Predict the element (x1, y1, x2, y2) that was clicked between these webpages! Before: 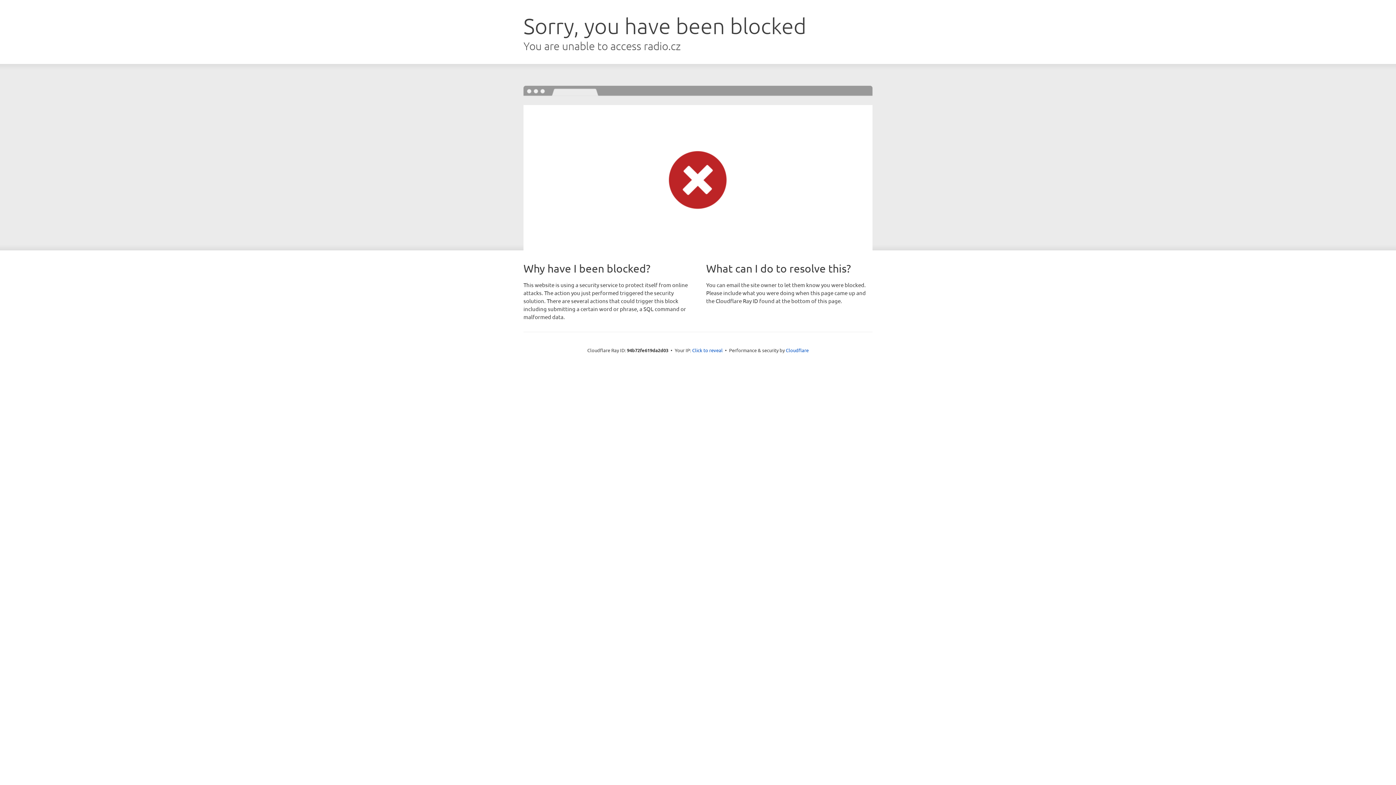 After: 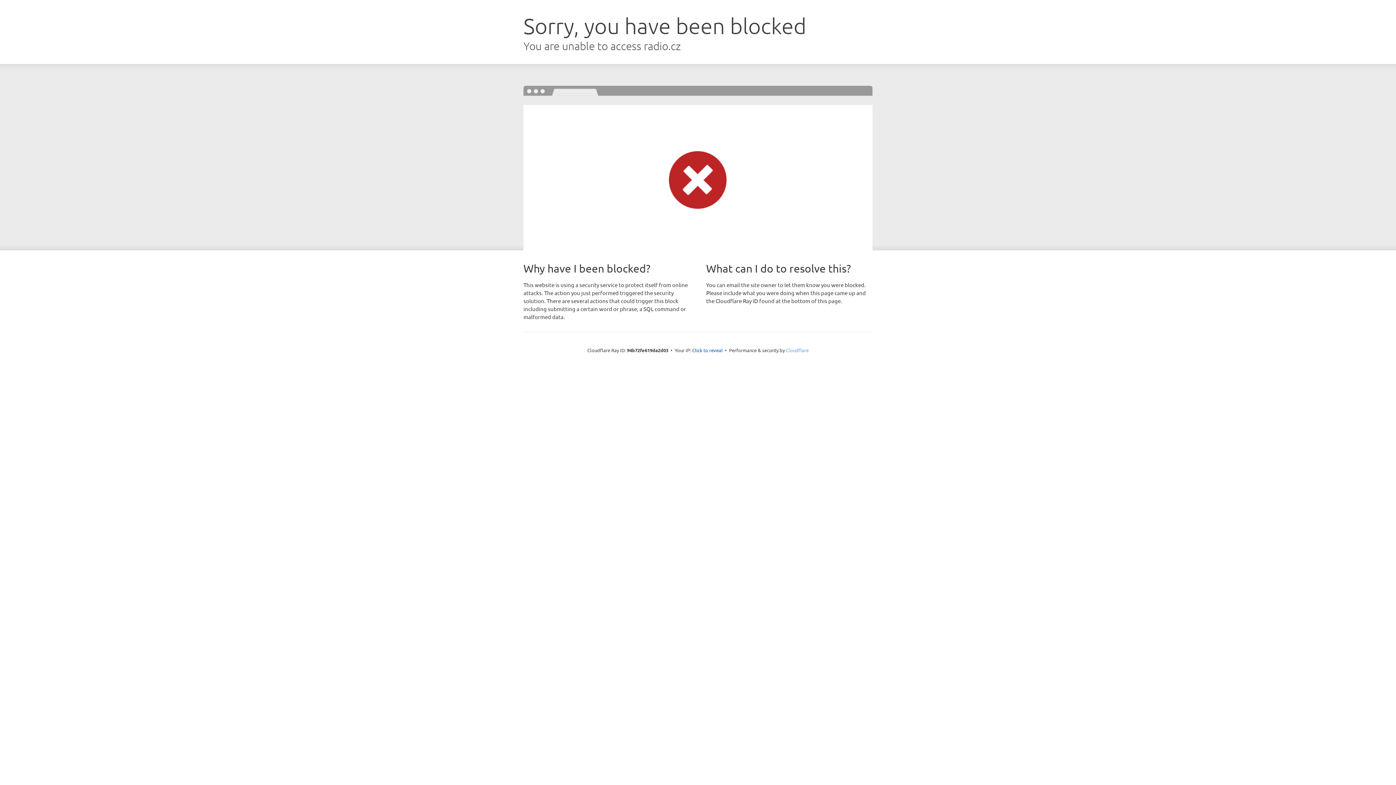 Action: label: Cloudflare bbox: (786, 347, 808, 353)